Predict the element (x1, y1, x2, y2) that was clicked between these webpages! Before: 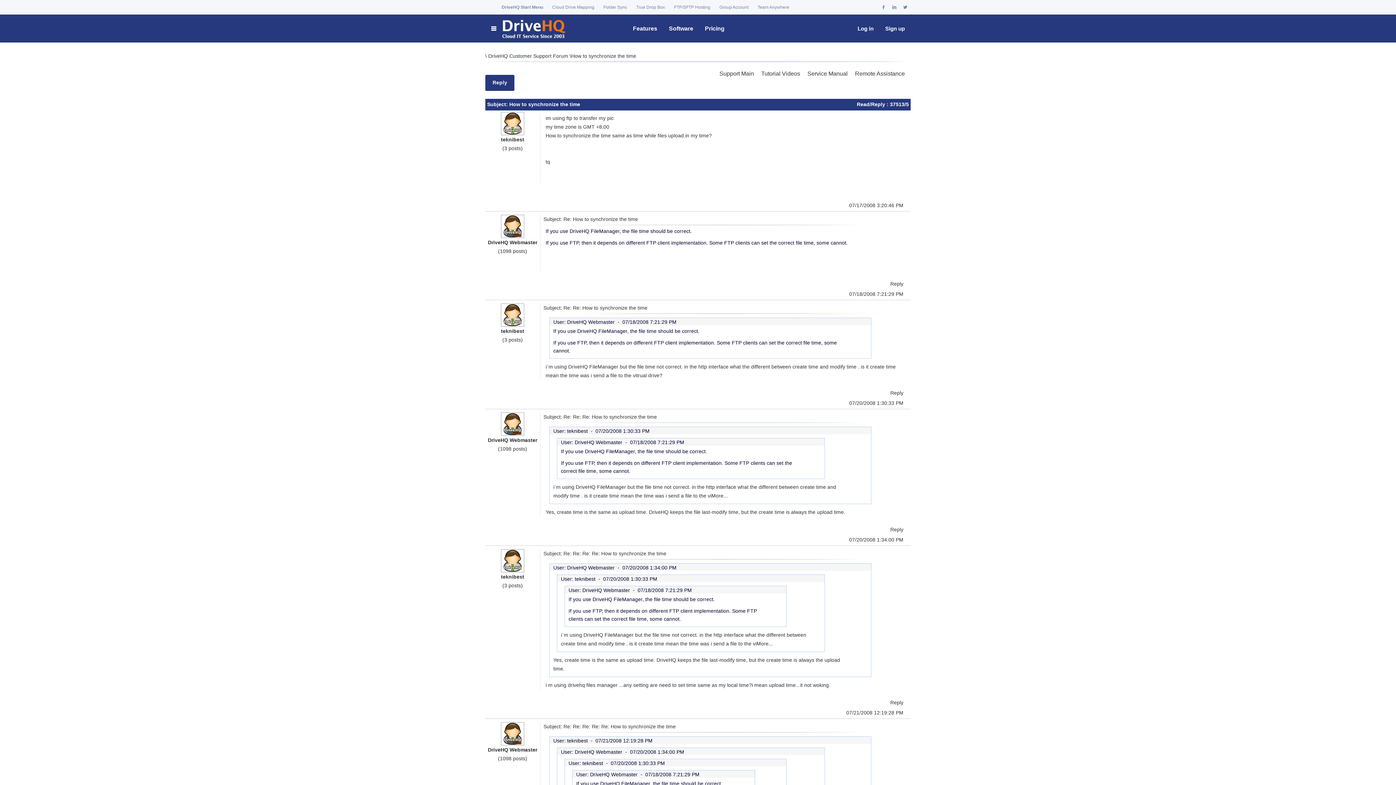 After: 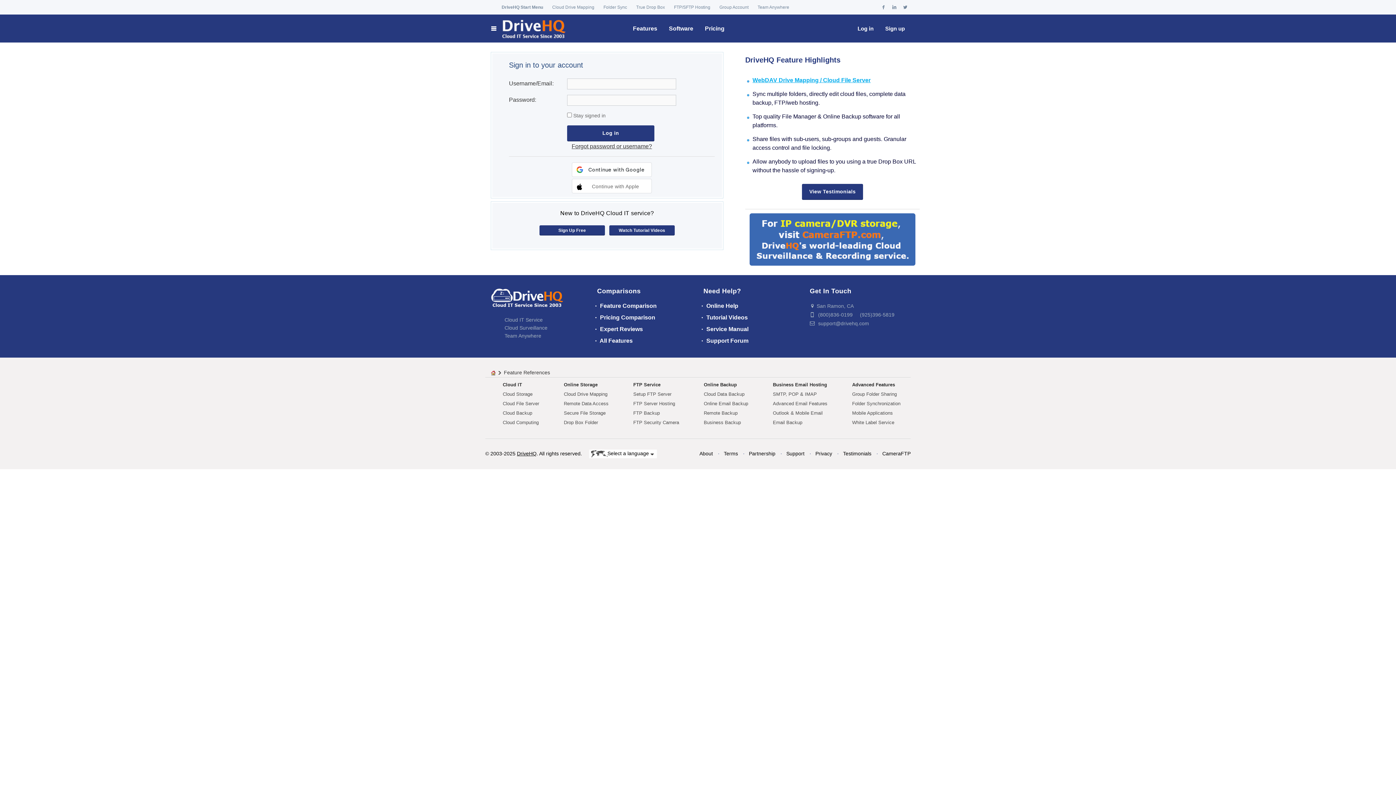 Action: bbox: (890, 390, 903, 396) label: Reply